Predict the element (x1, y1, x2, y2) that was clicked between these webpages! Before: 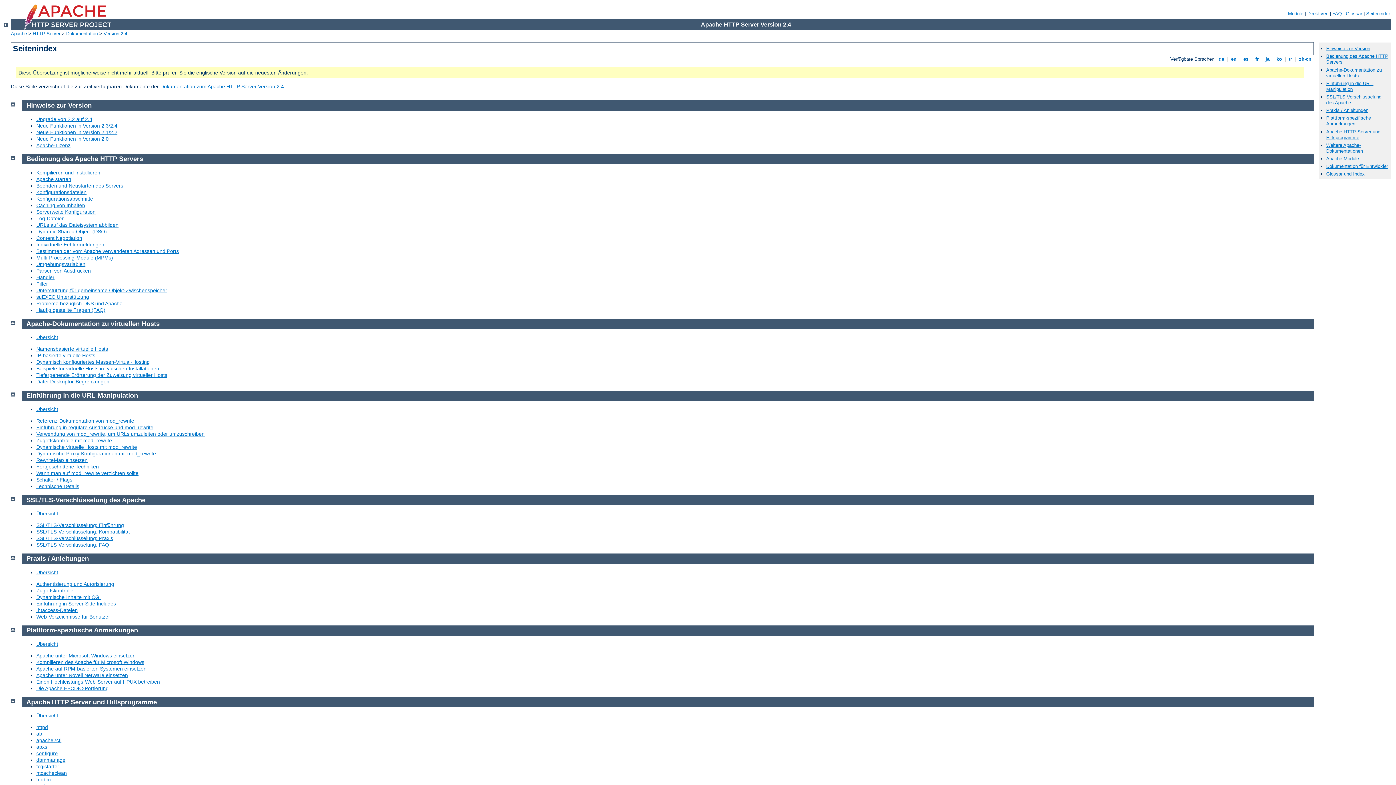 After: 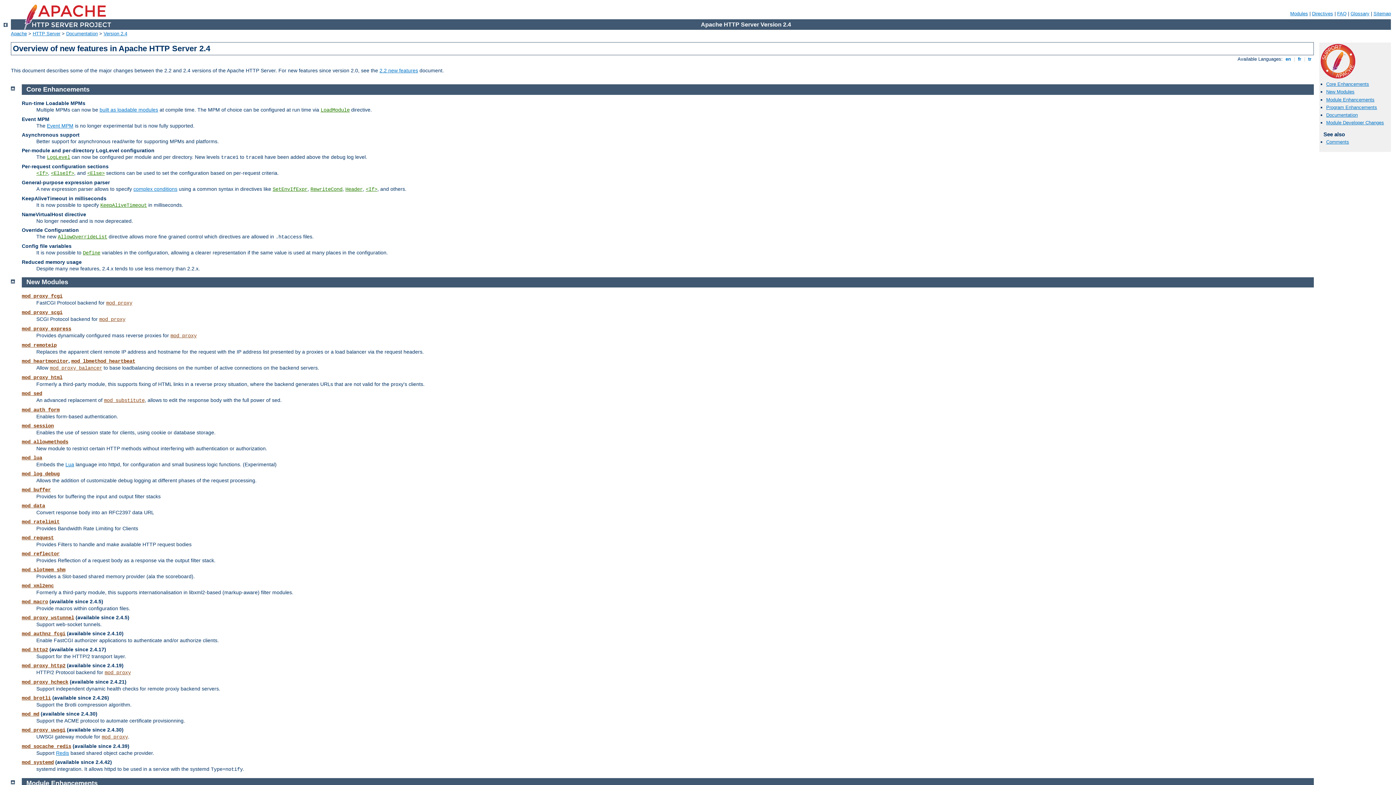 Action: label: Neue Funktionen in Version 2.3/2.4 bbox: (36, 122, 117, 128)